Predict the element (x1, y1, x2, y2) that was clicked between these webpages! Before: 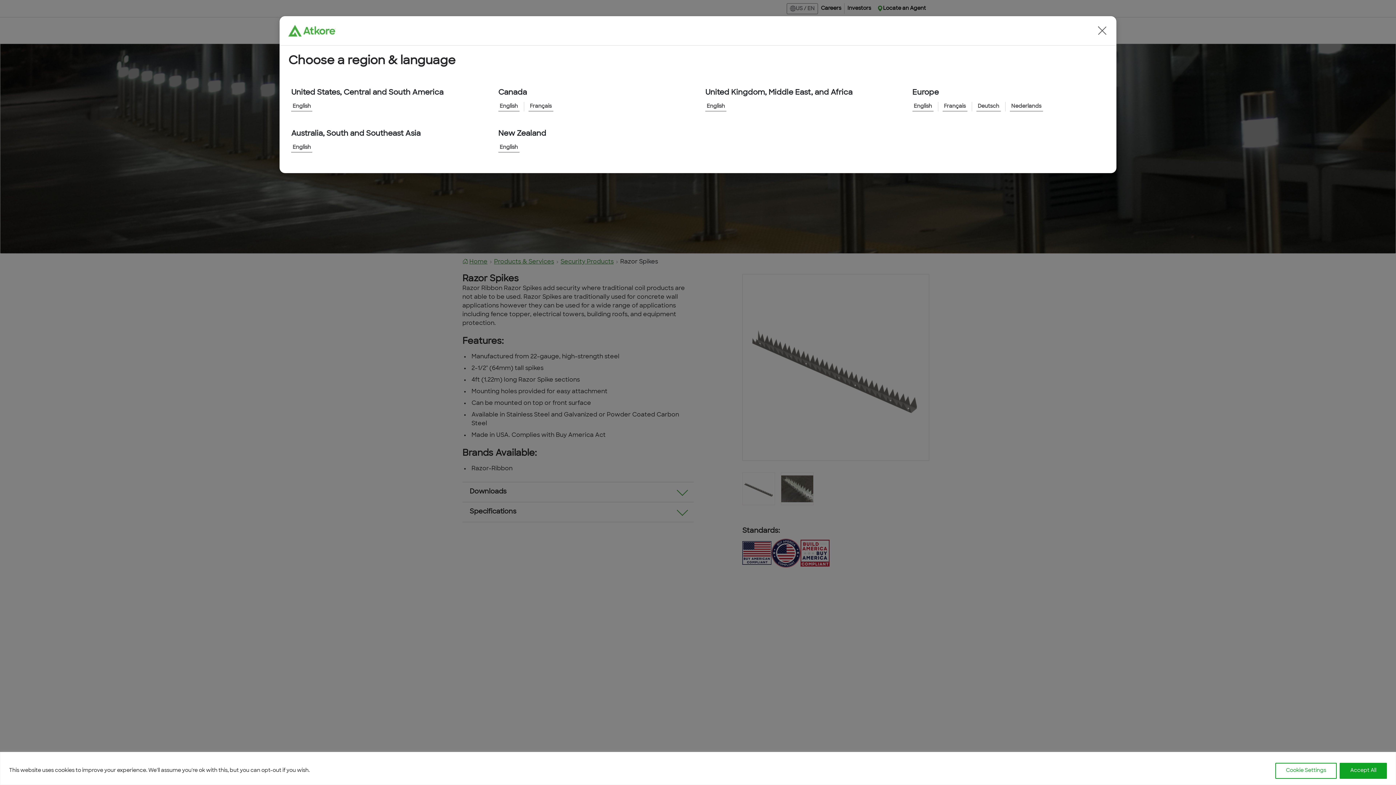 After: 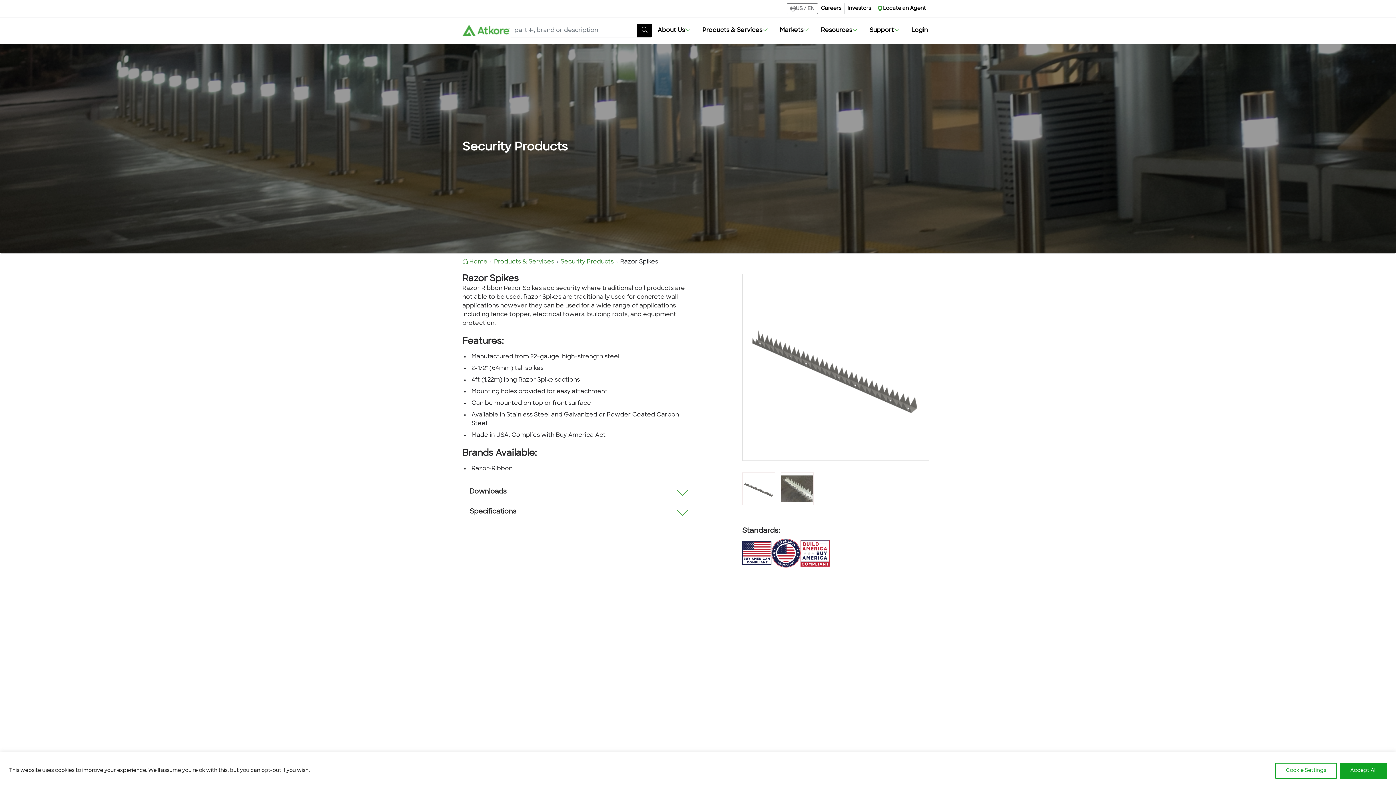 Action: bbox: (1097, 25, 1108, 36)